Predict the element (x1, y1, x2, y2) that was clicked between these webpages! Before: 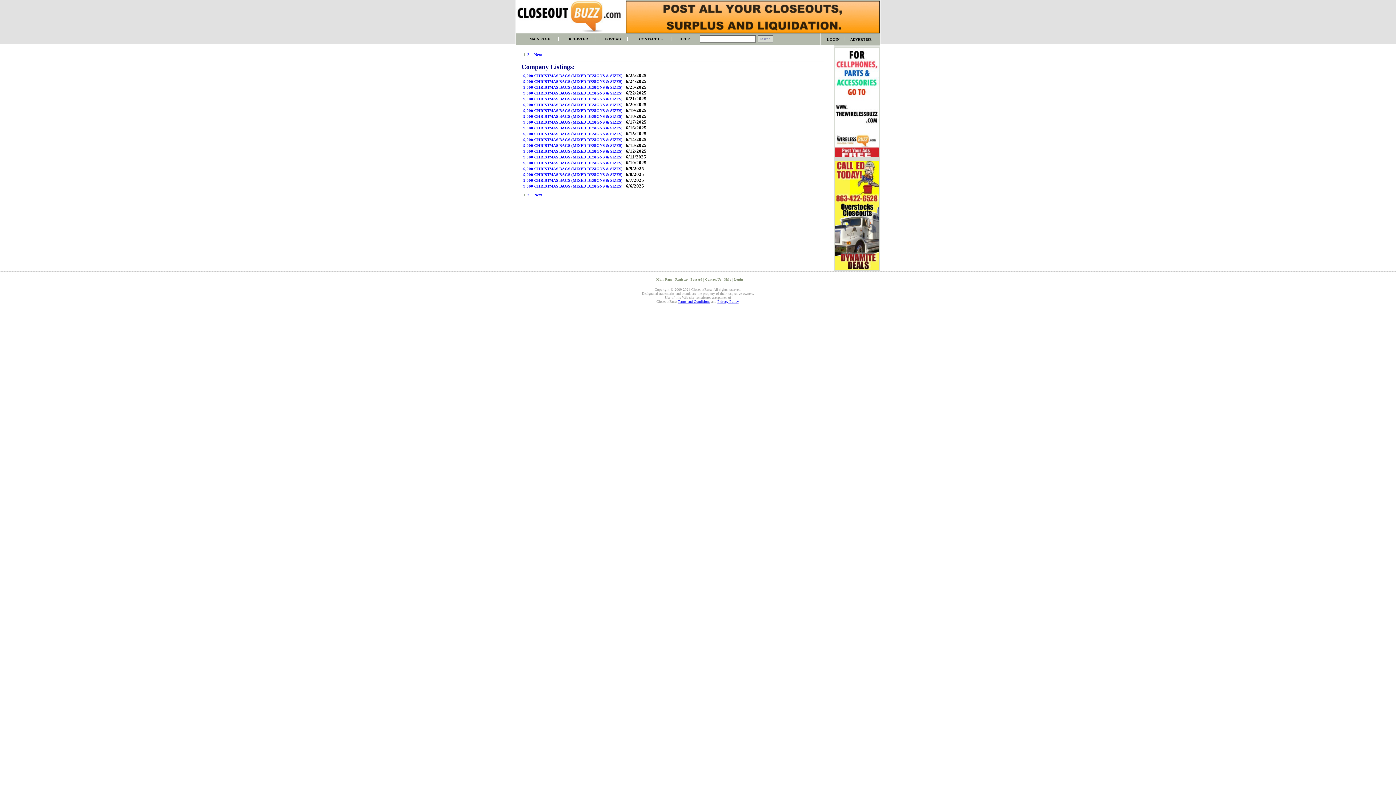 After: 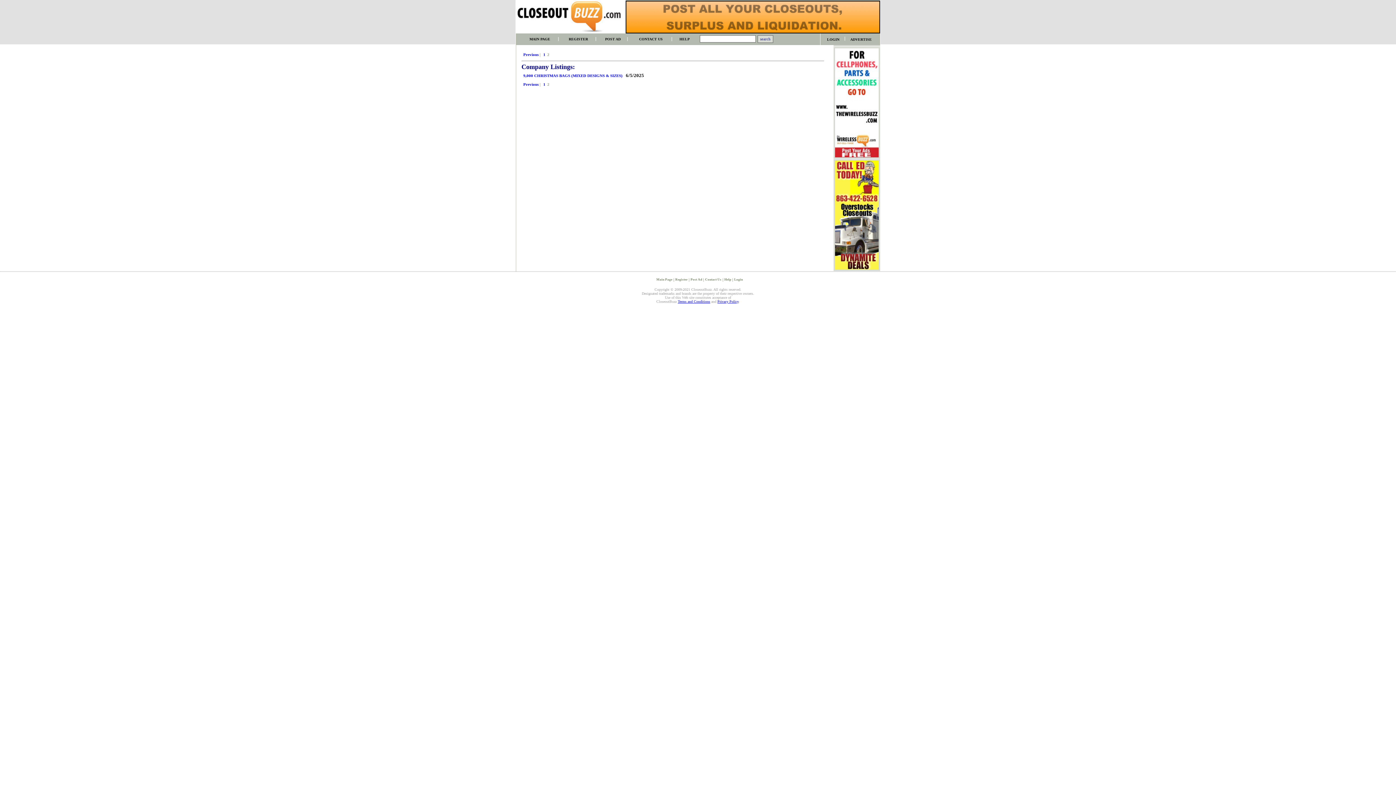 Action: label: Next bbox: (534, 192, 542, 197)